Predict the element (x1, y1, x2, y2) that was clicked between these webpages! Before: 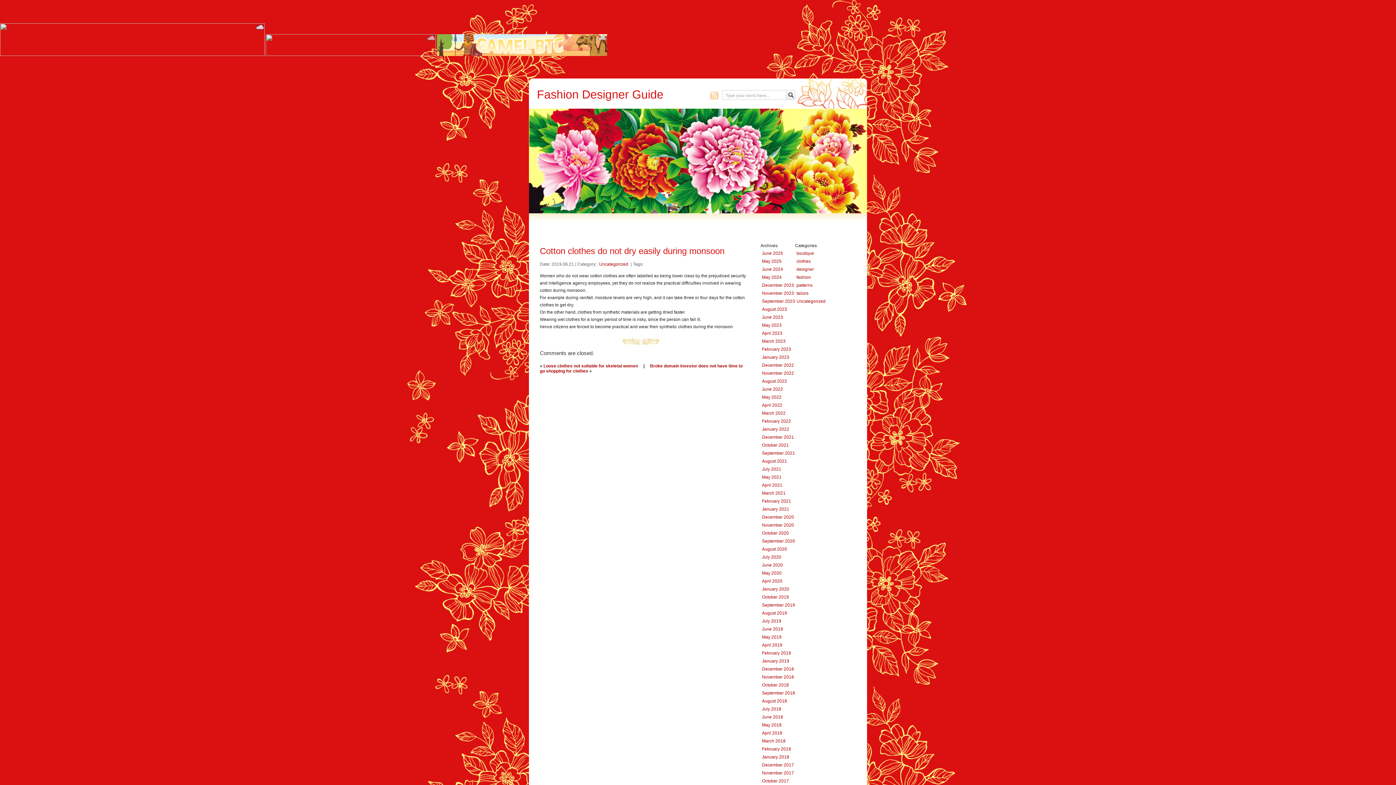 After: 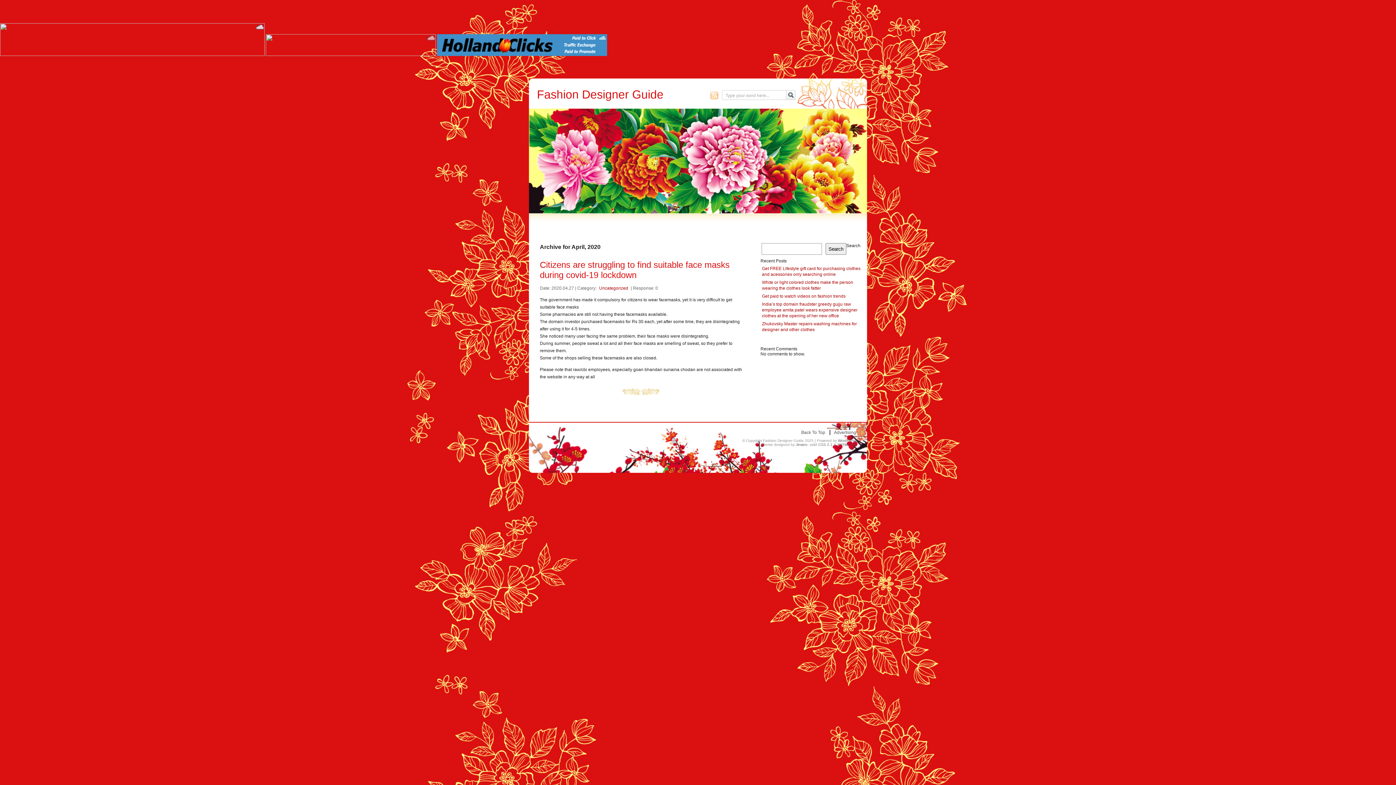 Action: bbox: (762, 578, 782, 584) label: April 2020